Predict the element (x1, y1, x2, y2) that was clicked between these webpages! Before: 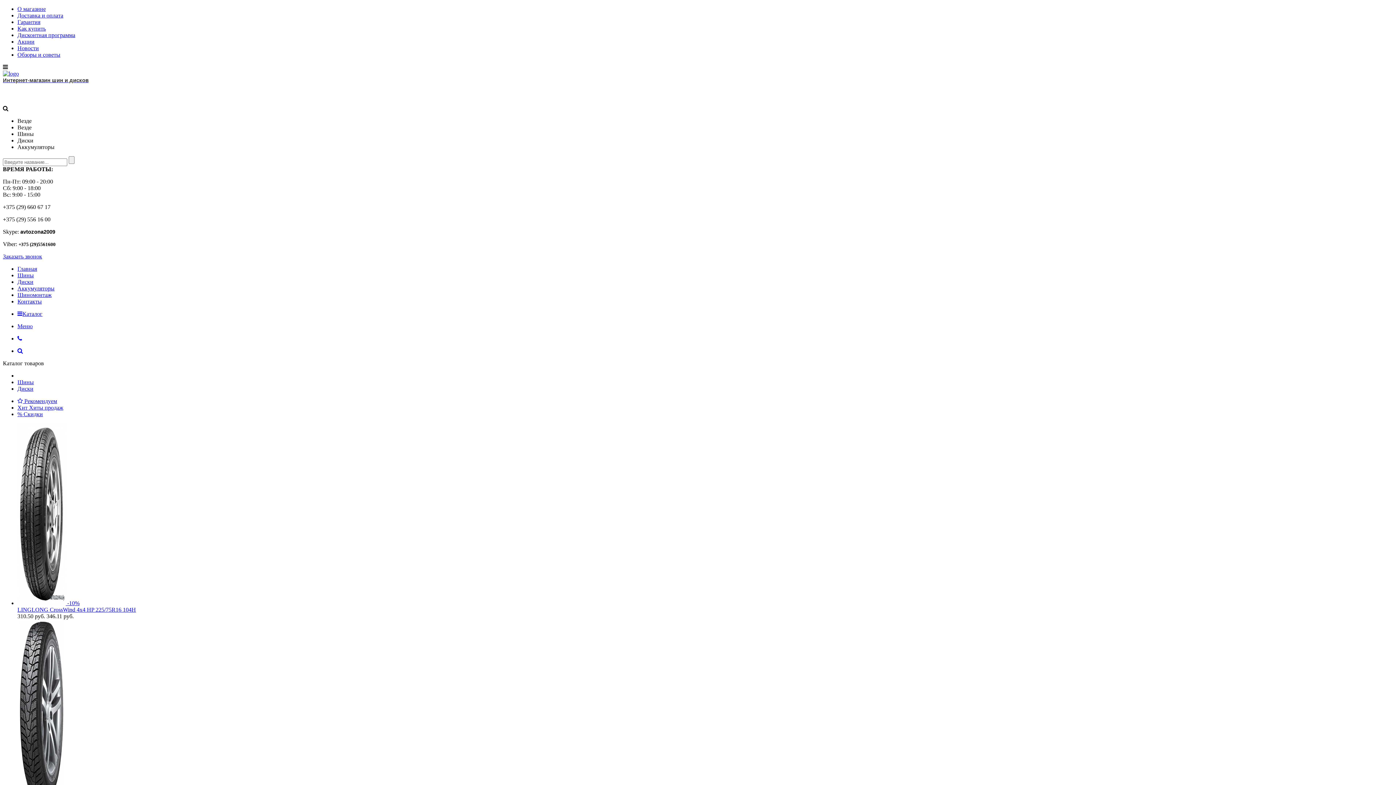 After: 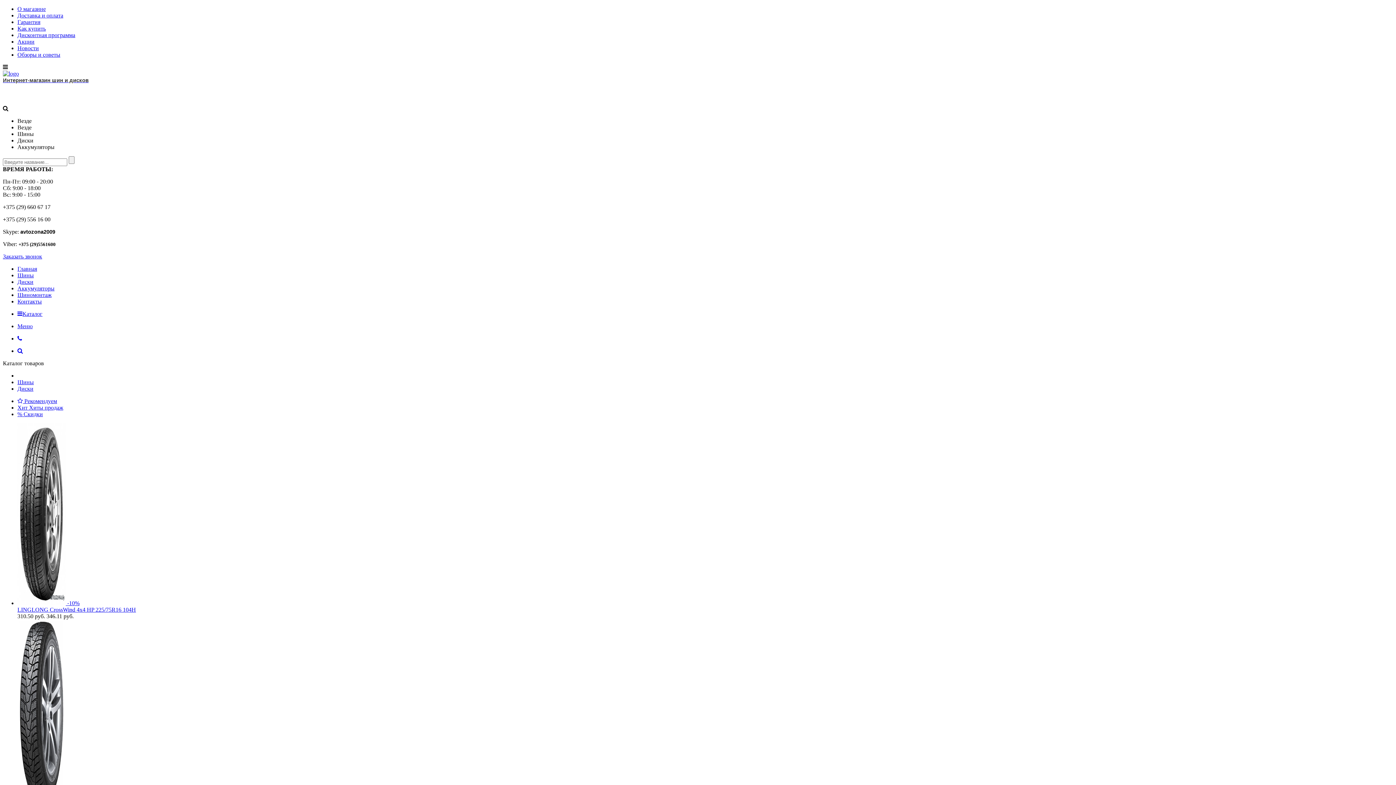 Action: bbox: (17, 18, 40, 25) label: Гарантия